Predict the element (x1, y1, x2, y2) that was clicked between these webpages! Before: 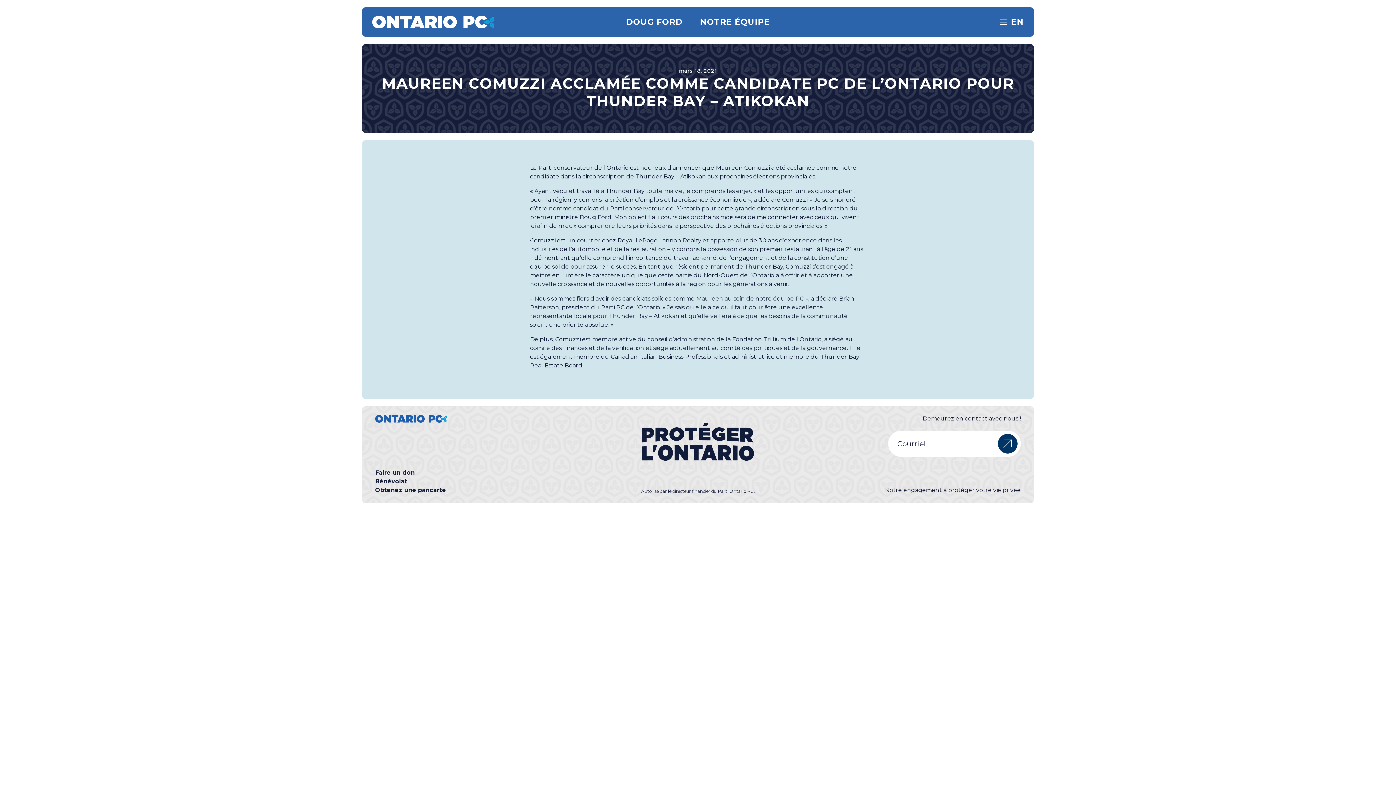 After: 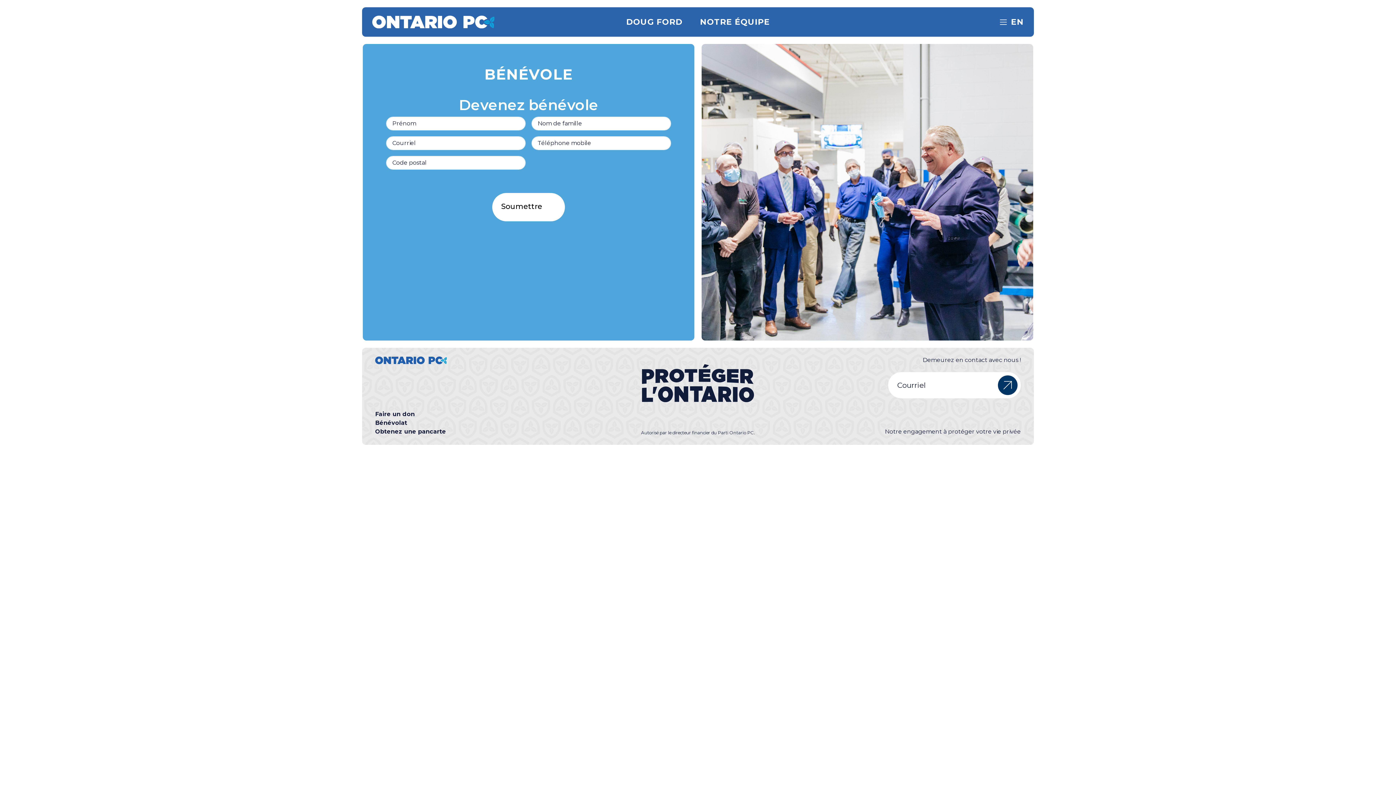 Action: label: Bénévolat bbox: (375, 478, 407, 485)